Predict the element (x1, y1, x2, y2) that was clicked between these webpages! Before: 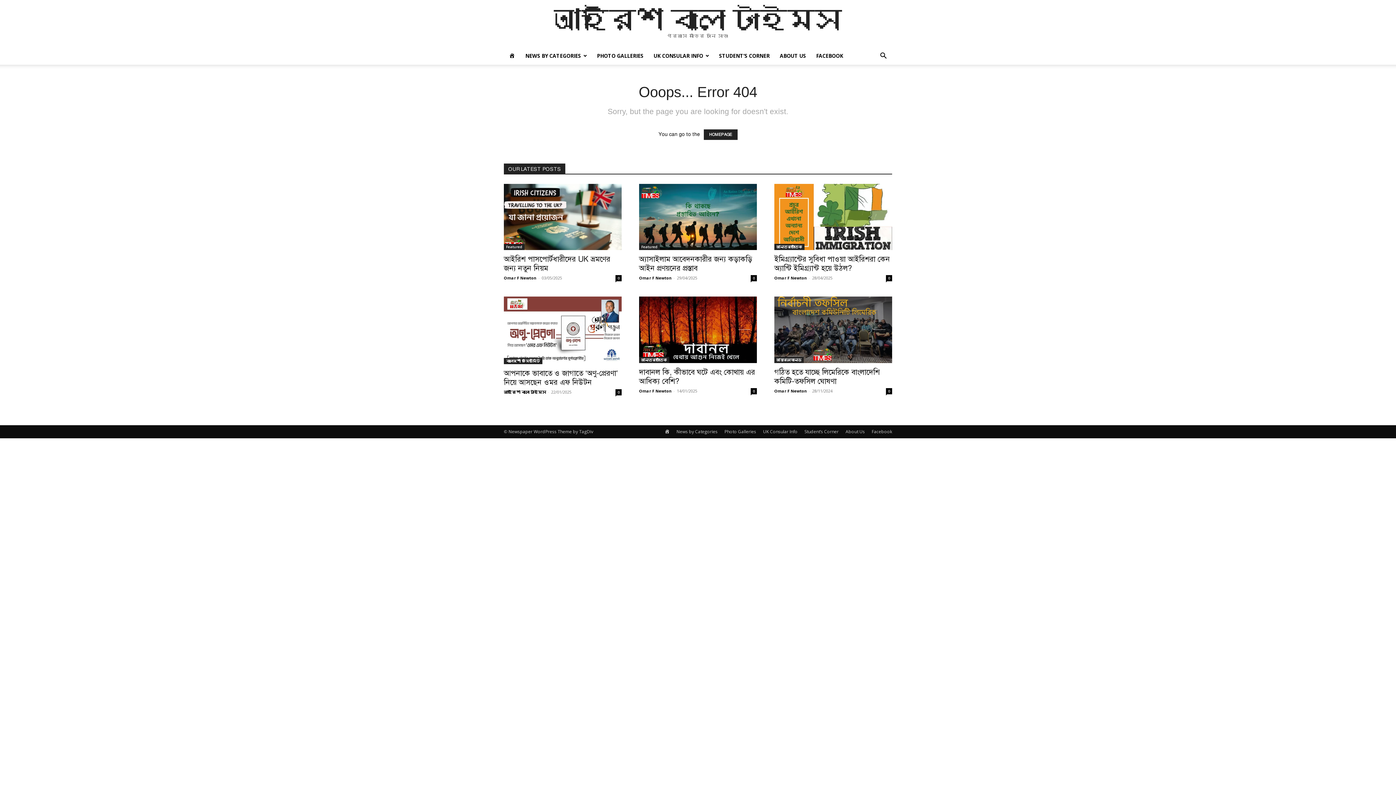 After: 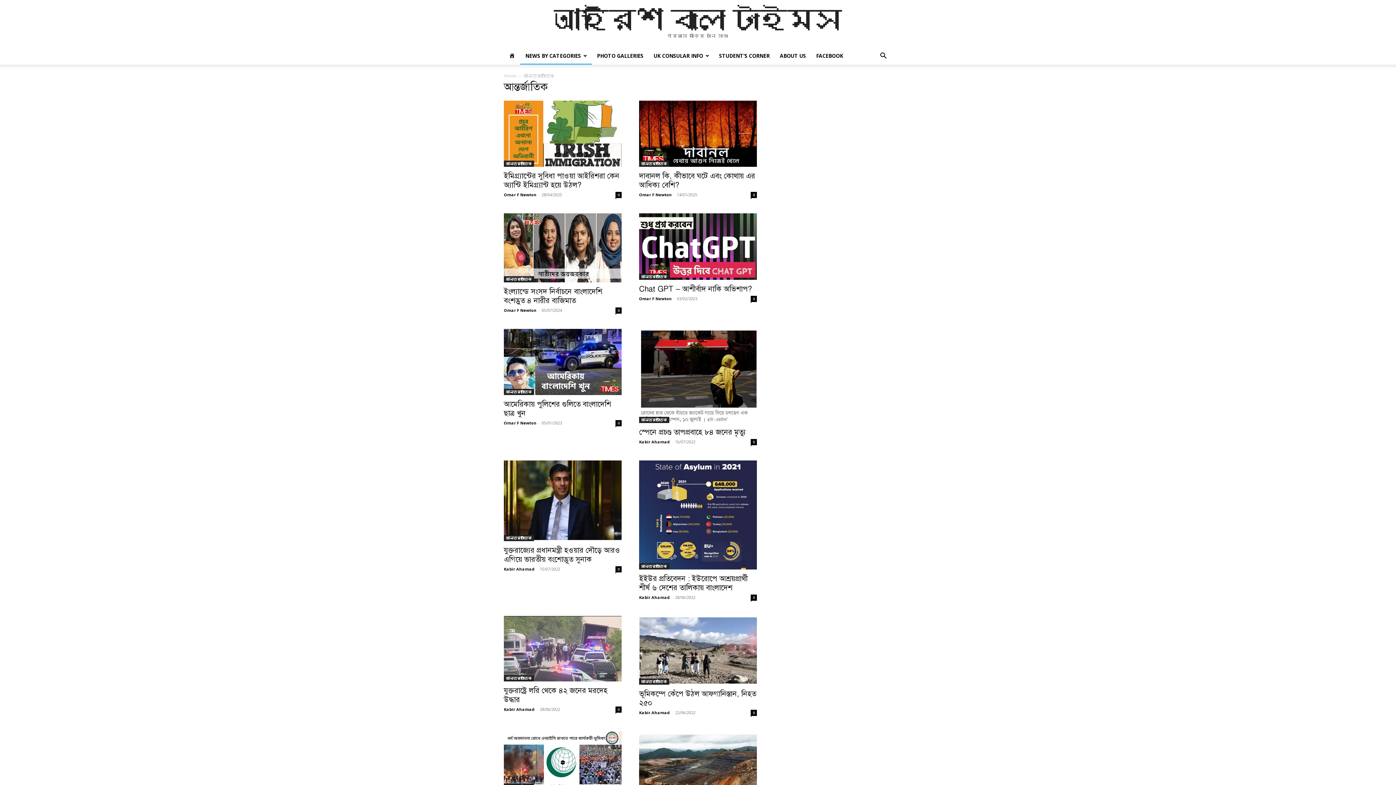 Action: label: আন্তর্জাতিক bbox: (774, 244, 804, 250)